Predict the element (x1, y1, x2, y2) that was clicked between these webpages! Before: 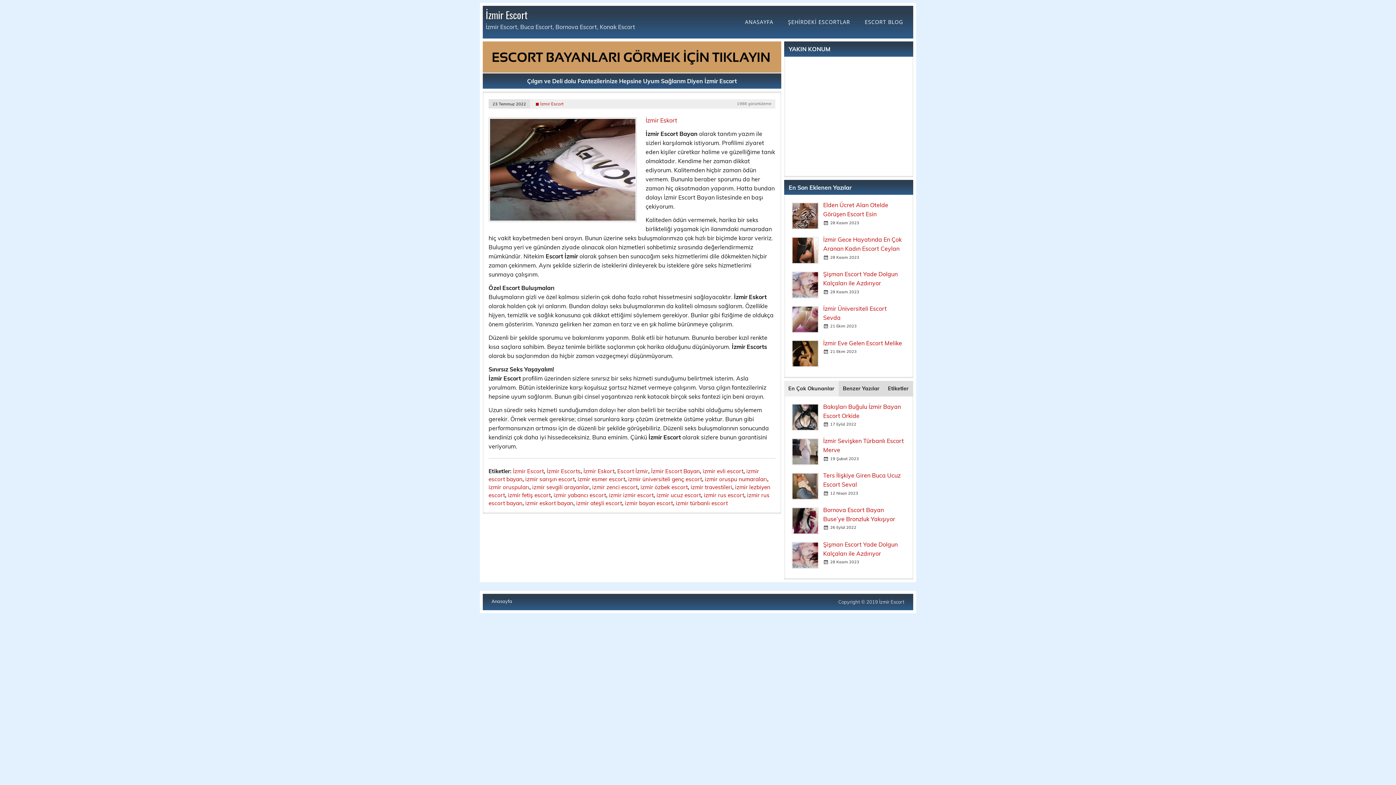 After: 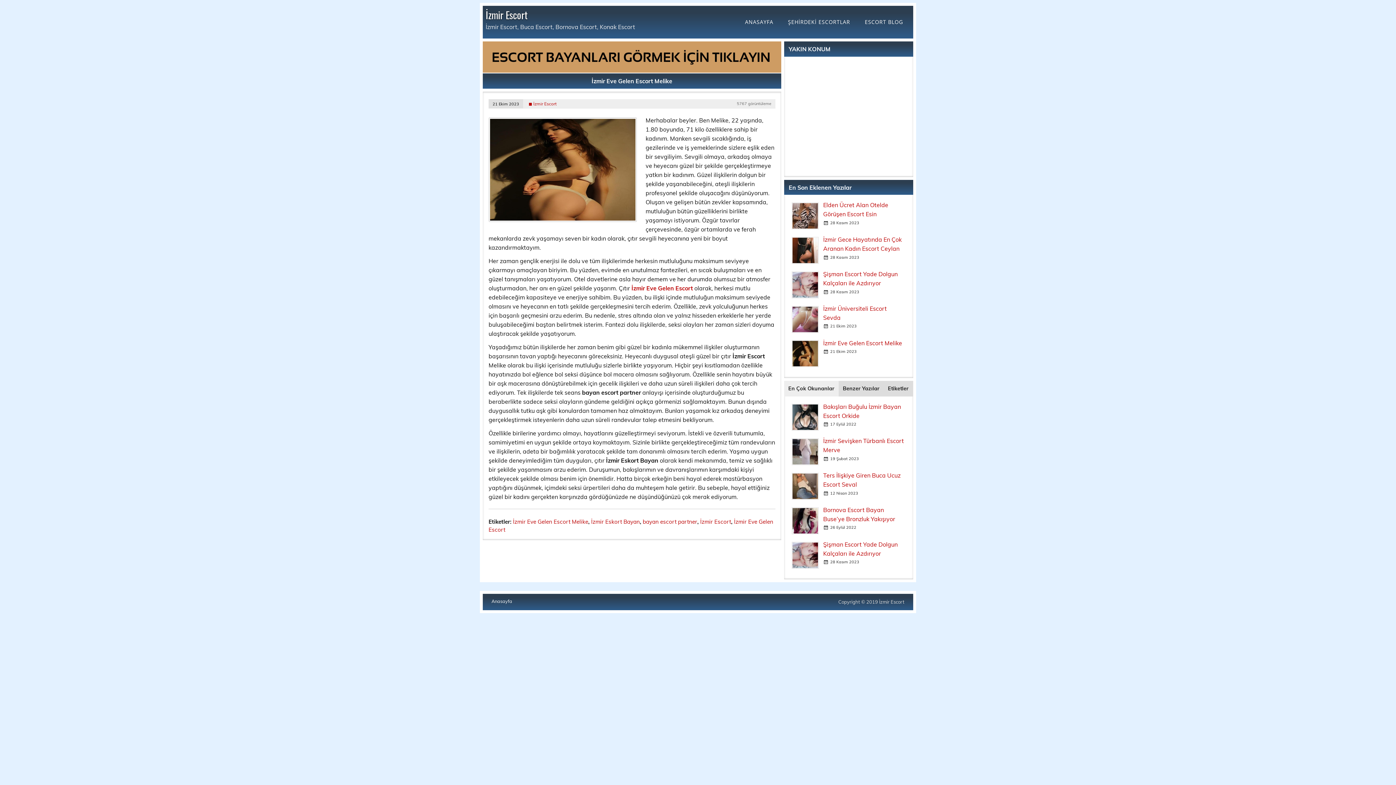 Action: bbox: (823, 339, 902, 346) label: İzmir Eve Gelen Escort Melike